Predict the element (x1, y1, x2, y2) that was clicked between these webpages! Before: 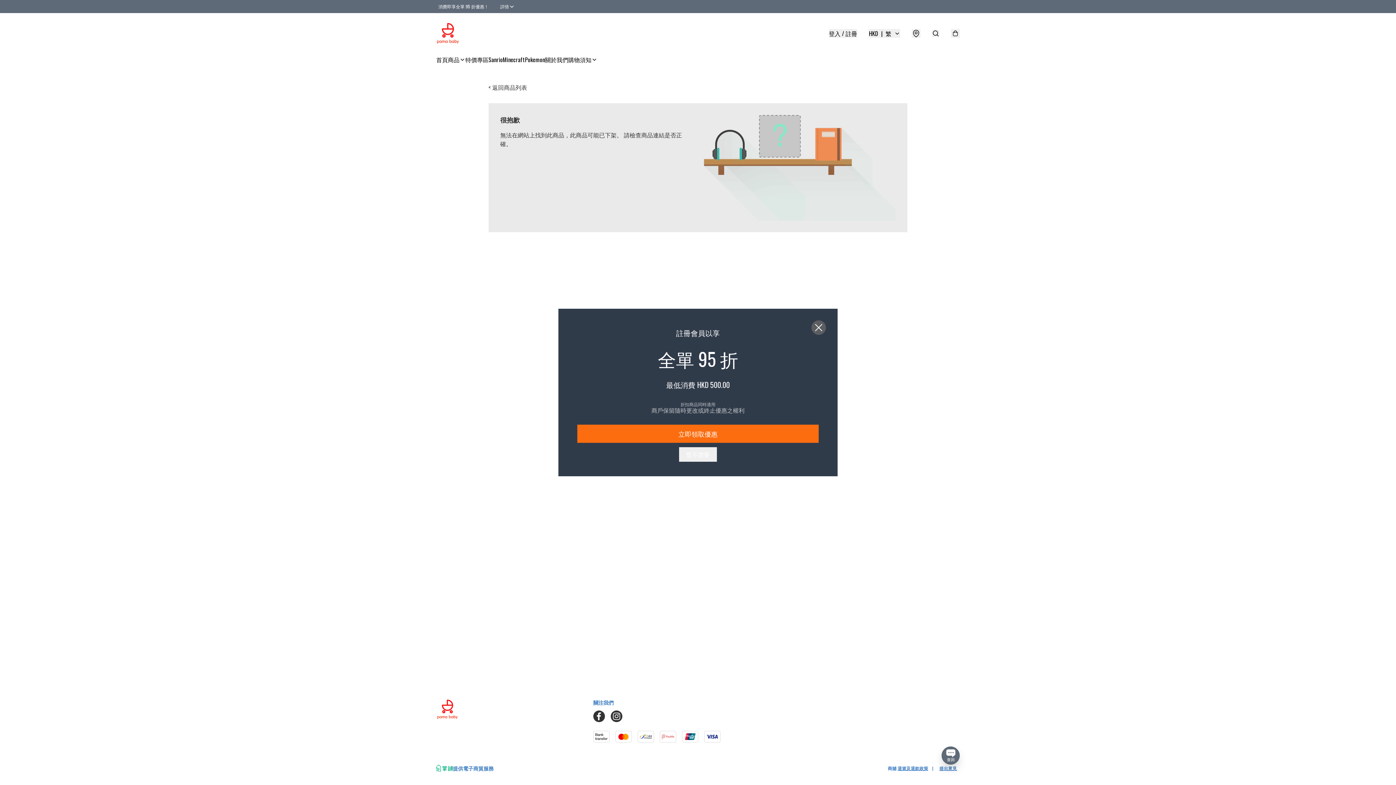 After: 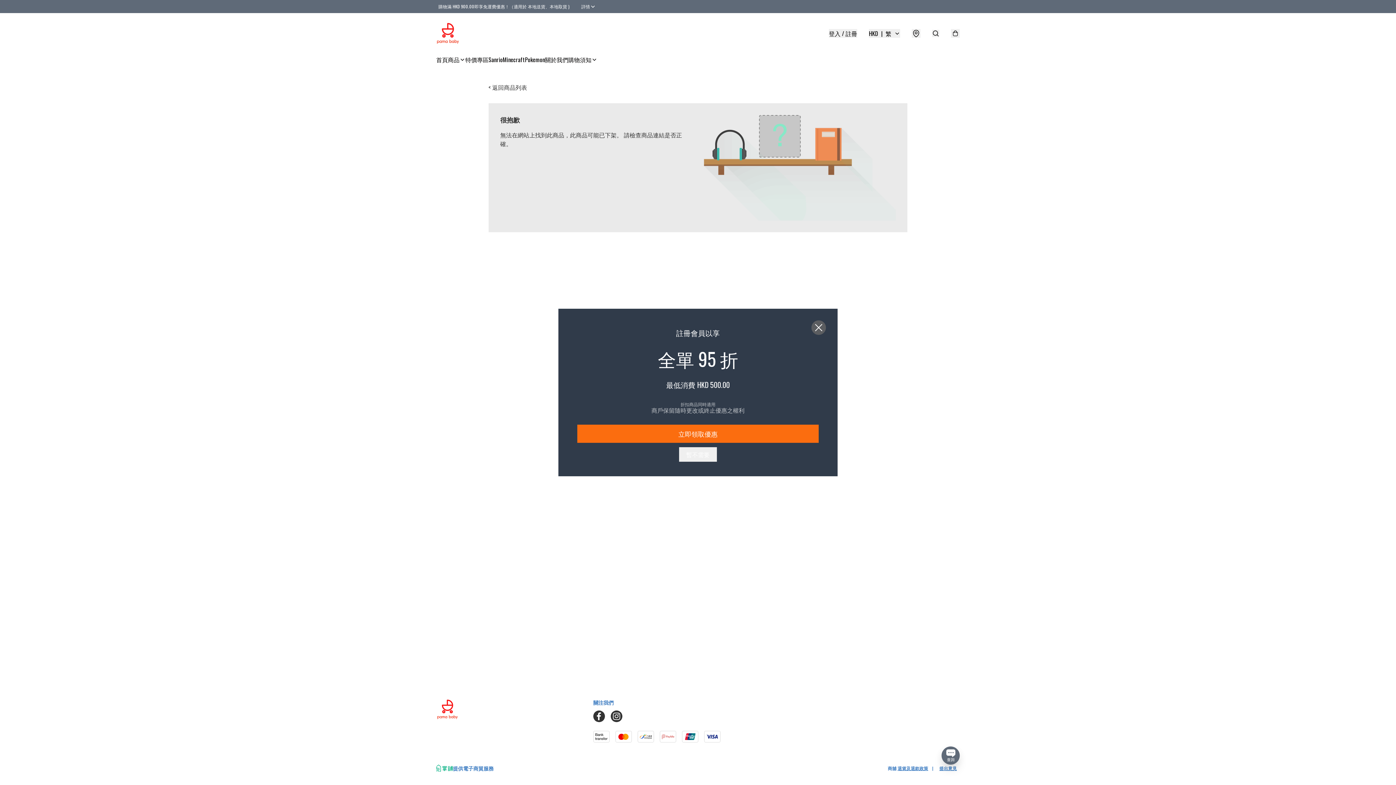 Action: bbox: (610, 710, 628, 722)